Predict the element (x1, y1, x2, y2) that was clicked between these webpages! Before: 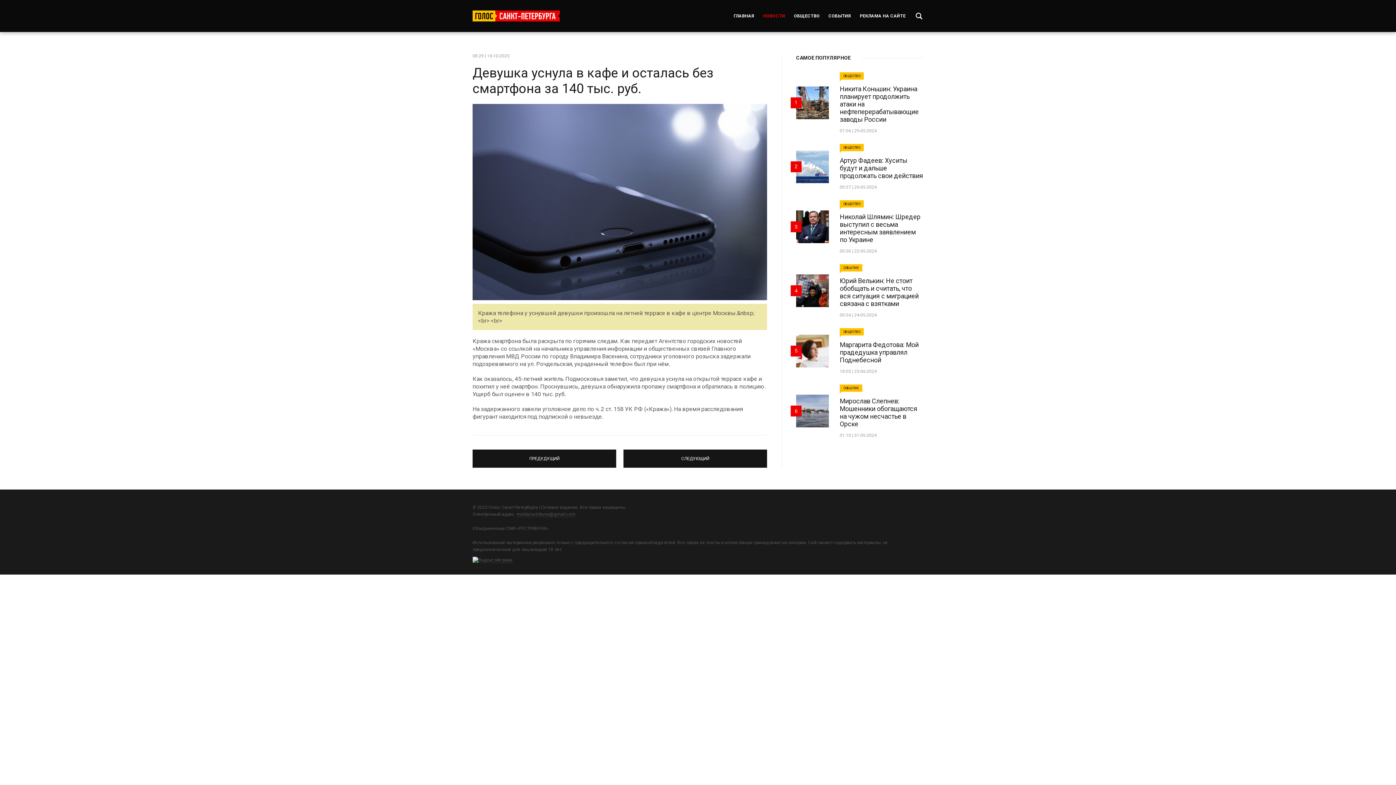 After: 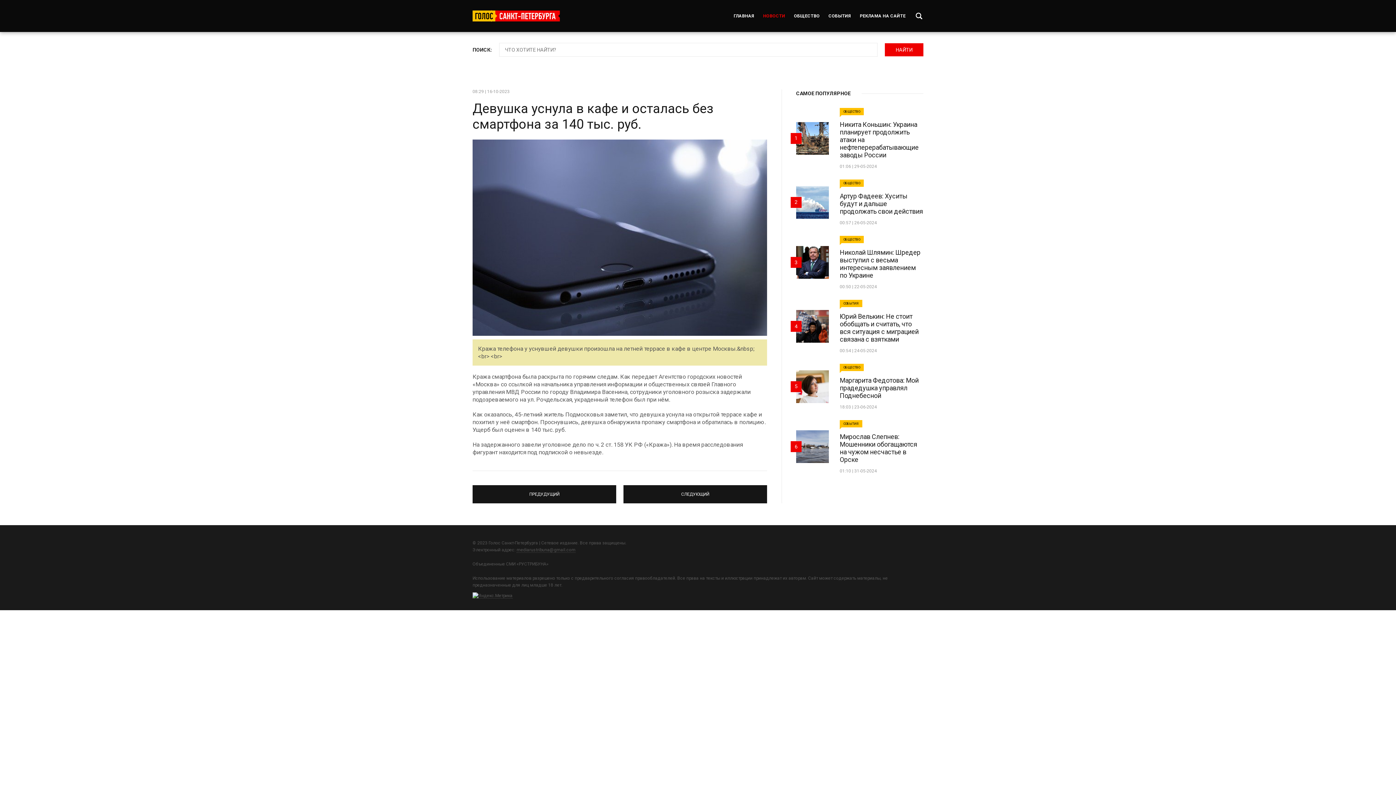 Action: bbox: (914, 11, 923, 20)